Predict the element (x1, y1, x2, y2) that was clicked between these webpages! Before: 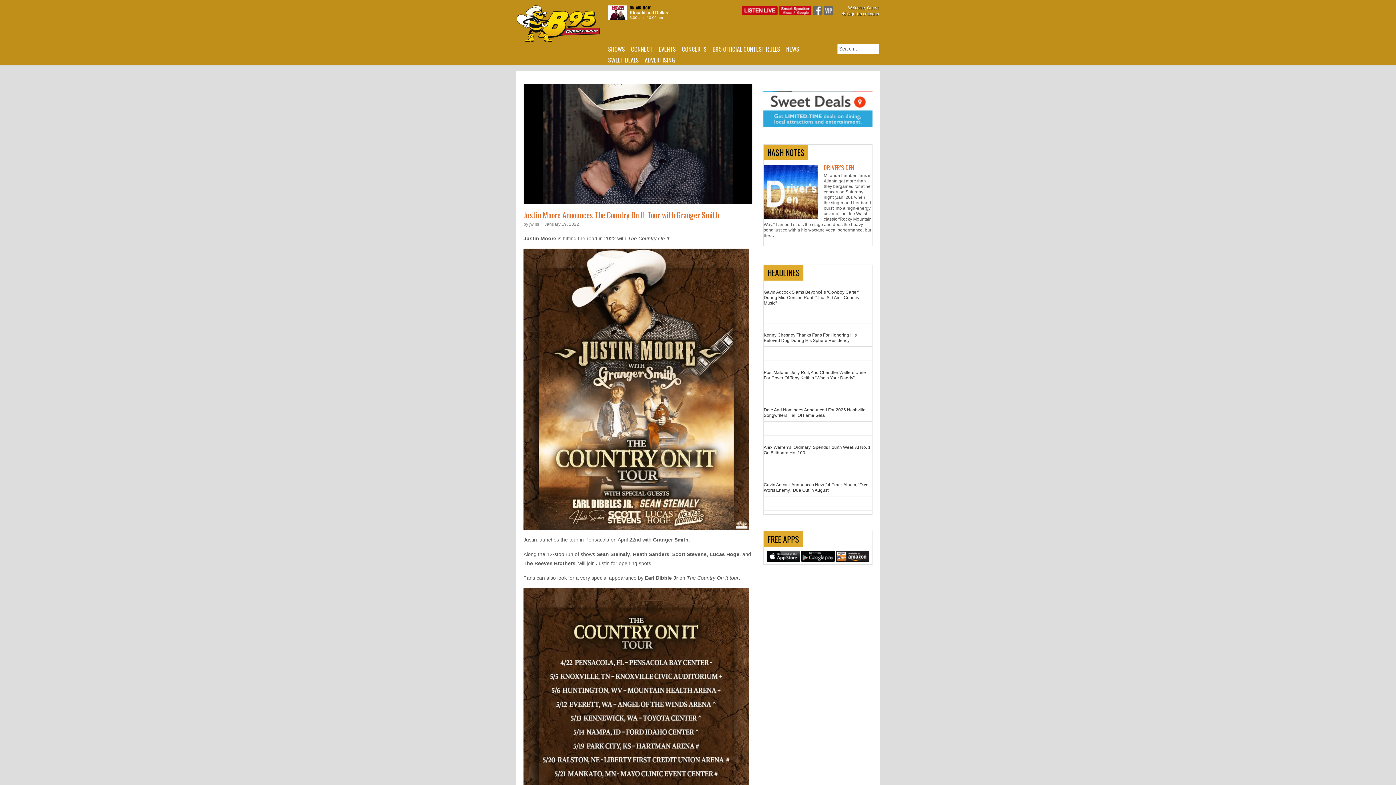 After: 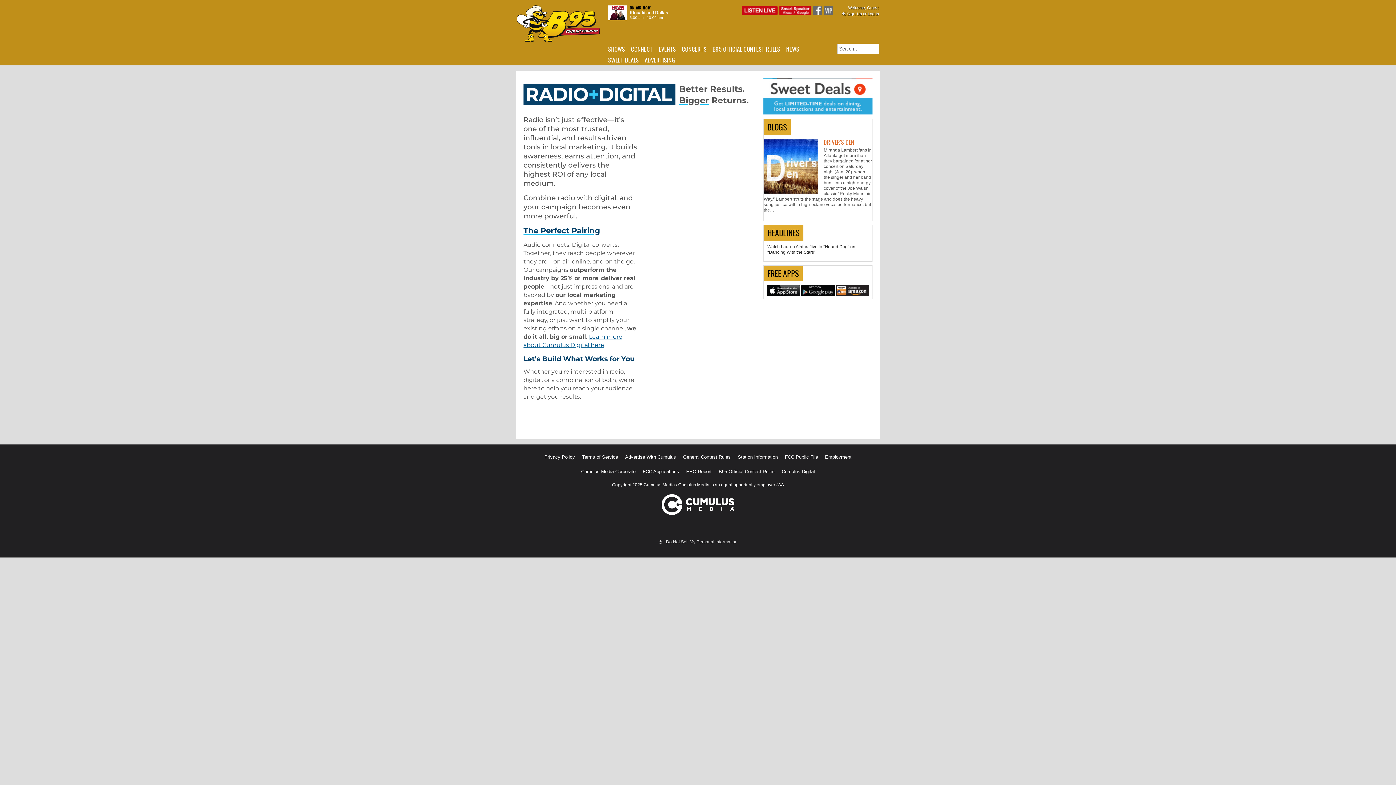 Action: label: ADVERTISING bbox: (644, 54, 681, 65)